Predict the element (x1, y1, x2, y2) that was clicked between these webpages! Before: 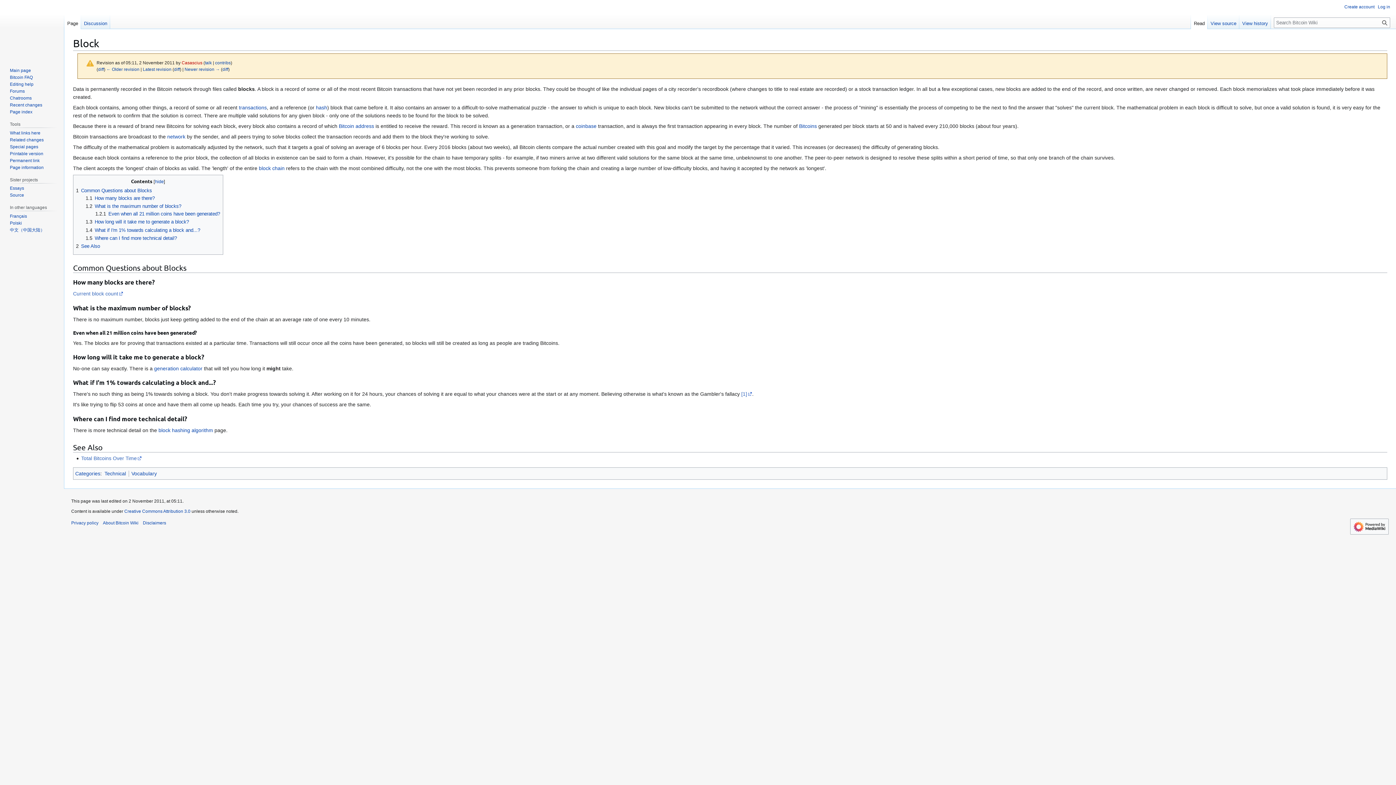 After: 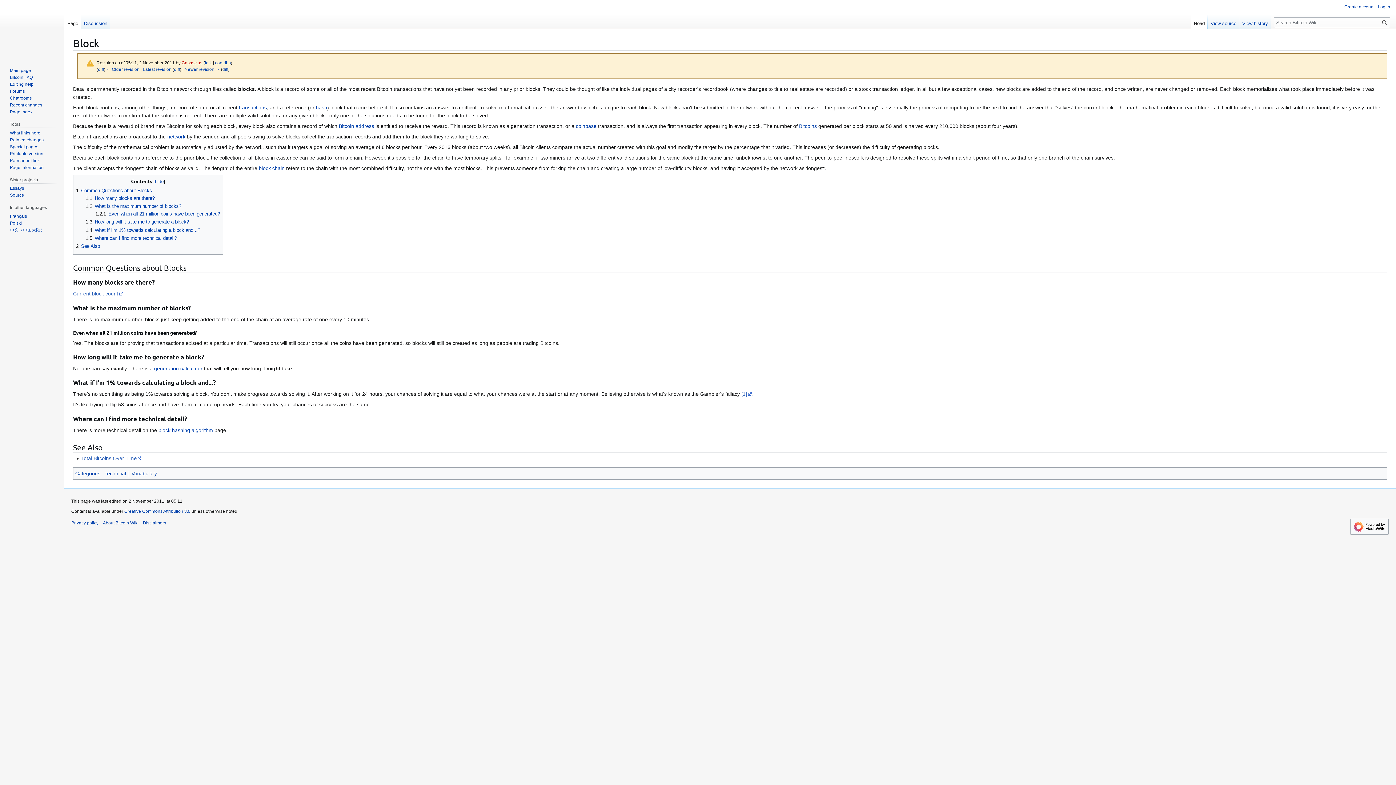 Action: label: Permanent link bbox: (9, 158, 39, 163)